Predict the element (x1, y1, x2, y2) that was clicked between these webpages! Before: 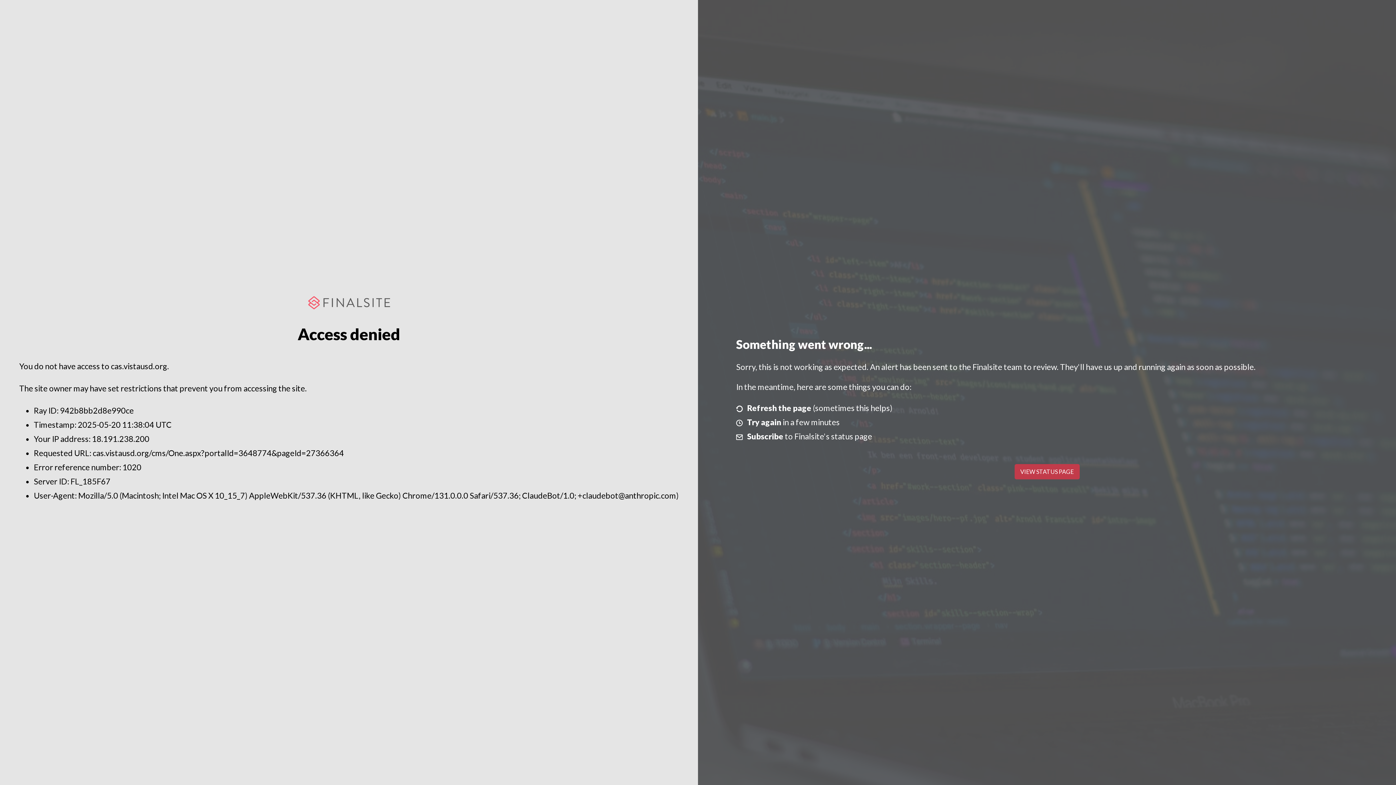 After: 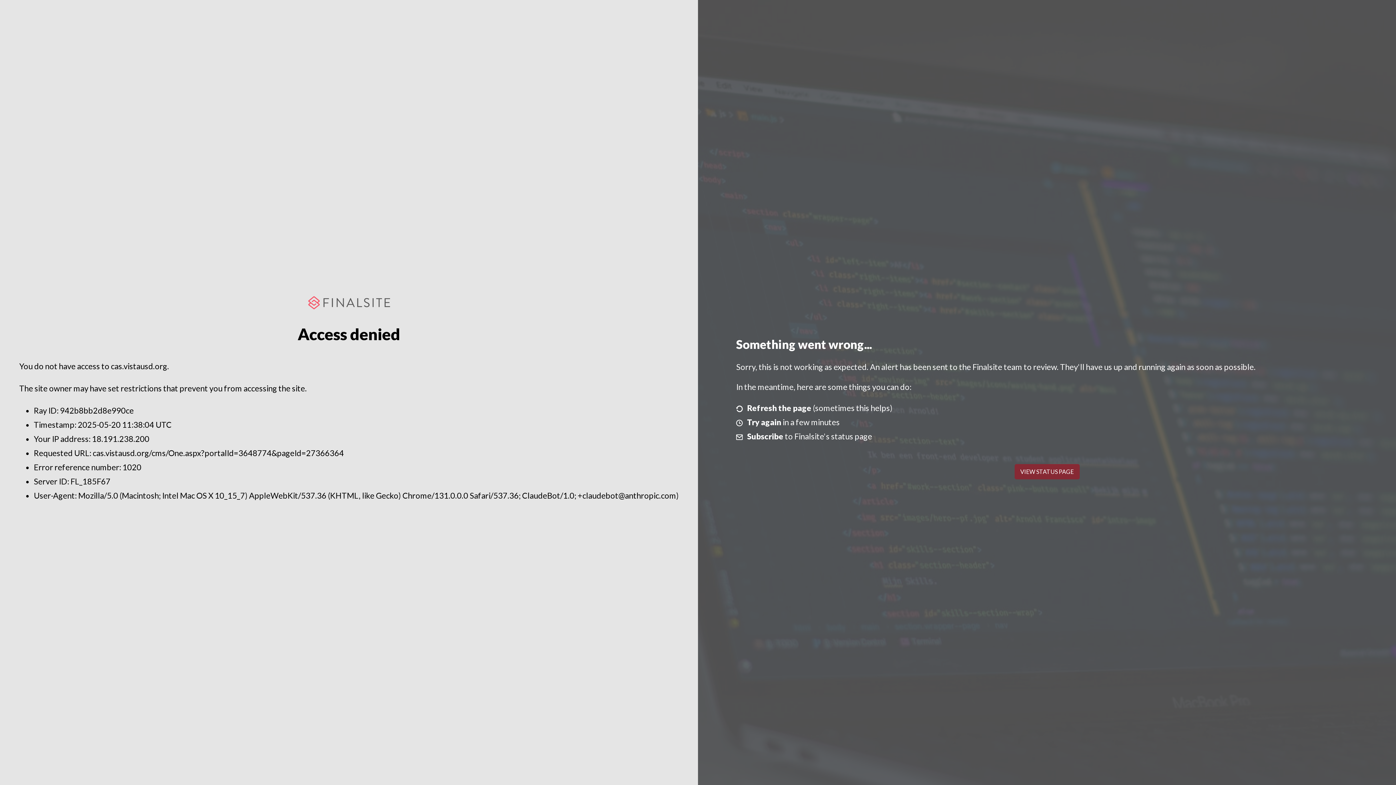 Action: label: VIEW STATUS PAGE bbox: (1014, 464, 1079, 479)